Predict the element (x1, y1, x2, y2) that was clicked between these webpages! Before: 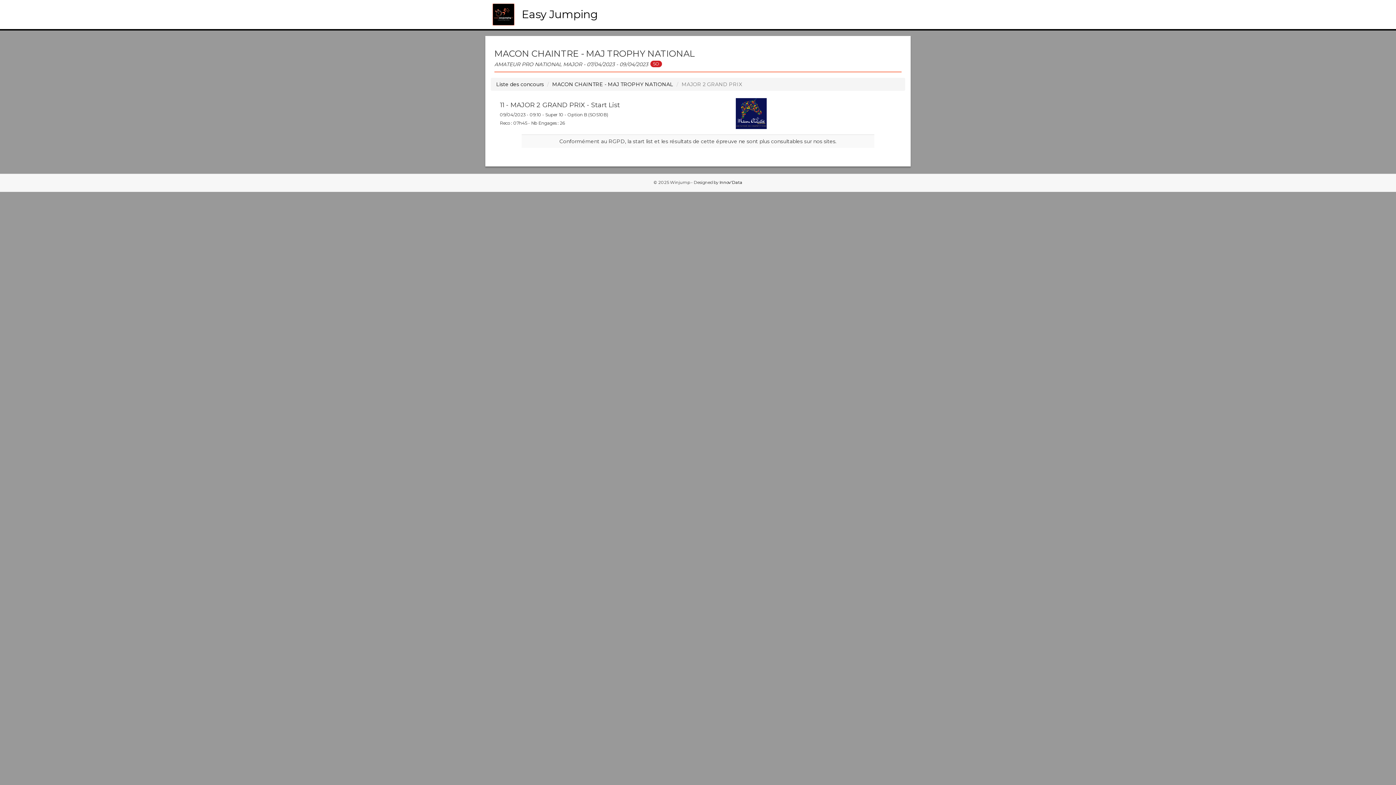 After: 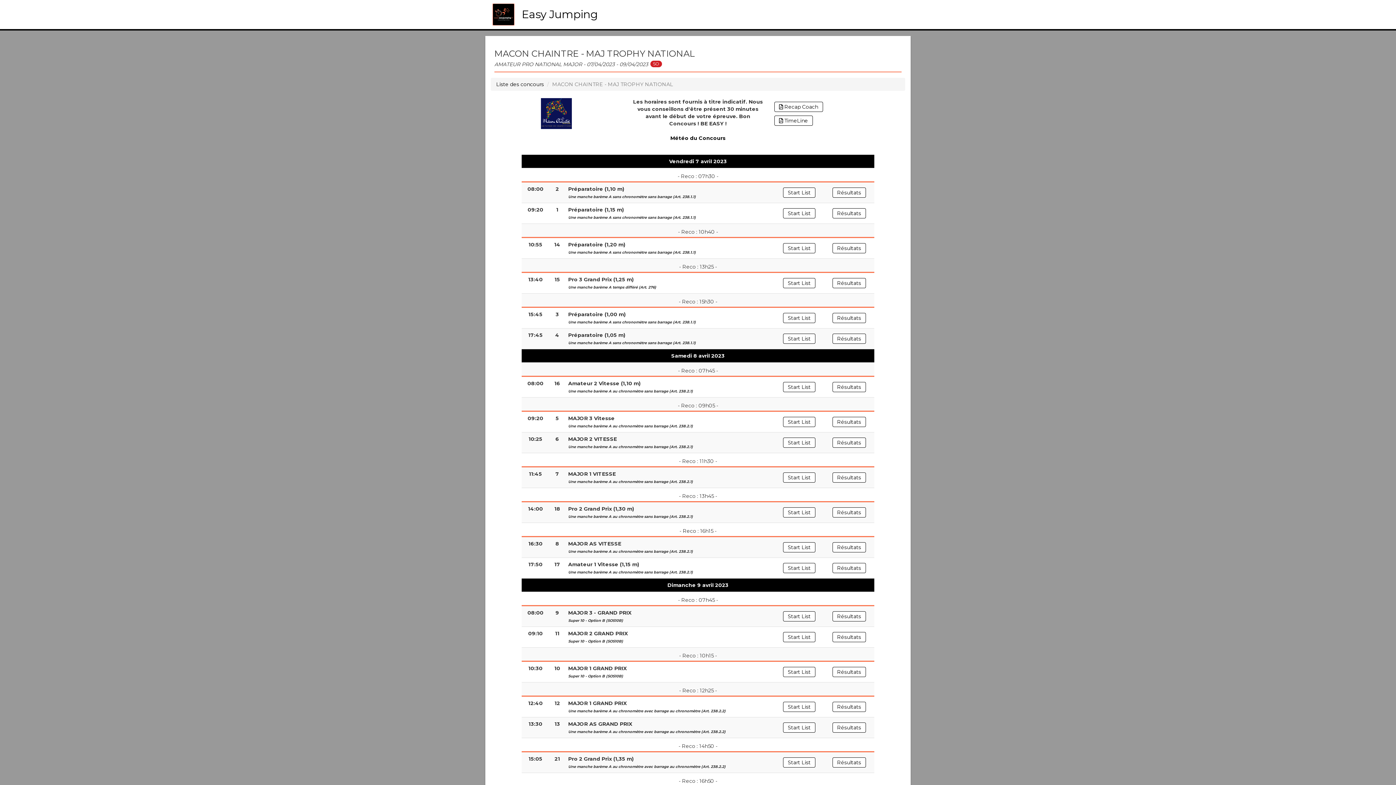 Action: bbox: (552, 81, 673, 87) label: MACON CHAINTRE - MAJ TROPHY NATIONAL